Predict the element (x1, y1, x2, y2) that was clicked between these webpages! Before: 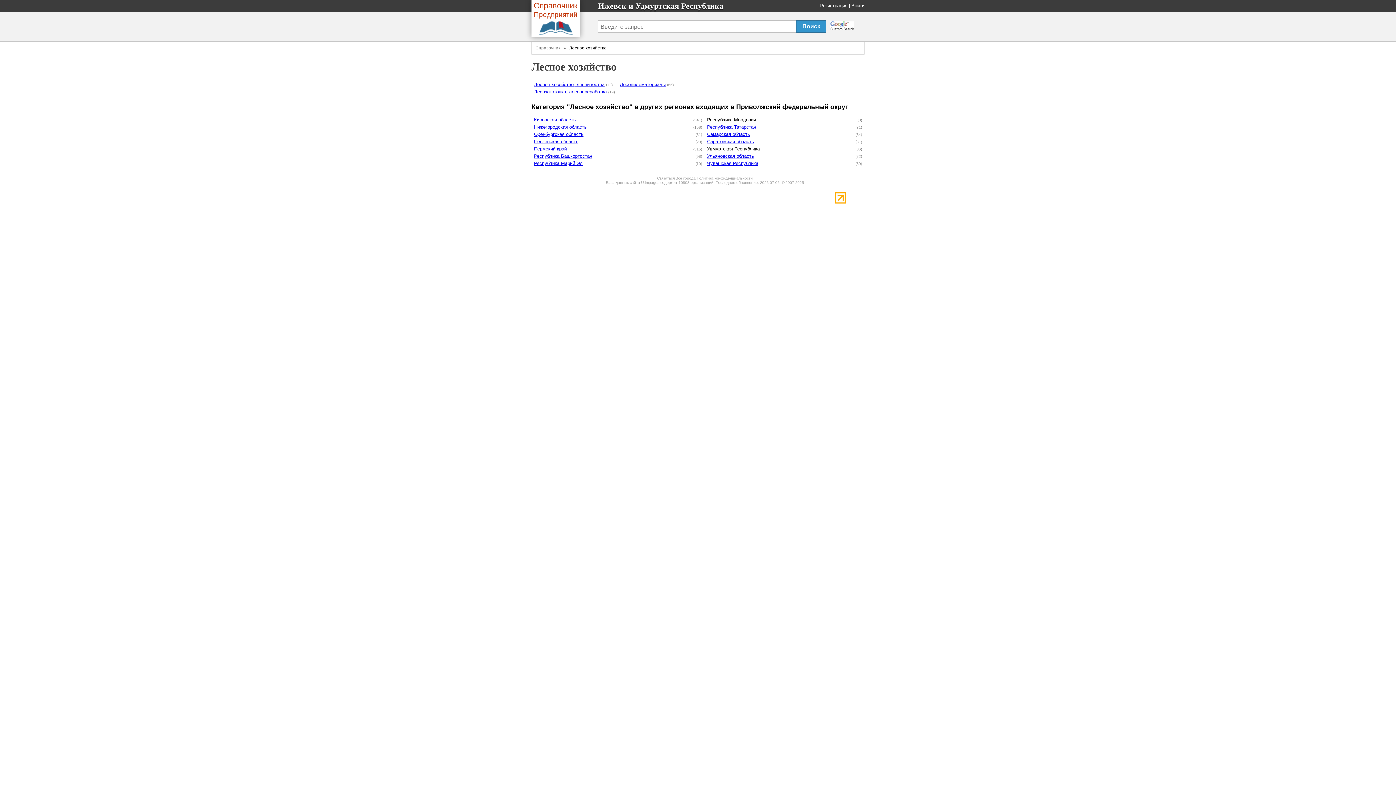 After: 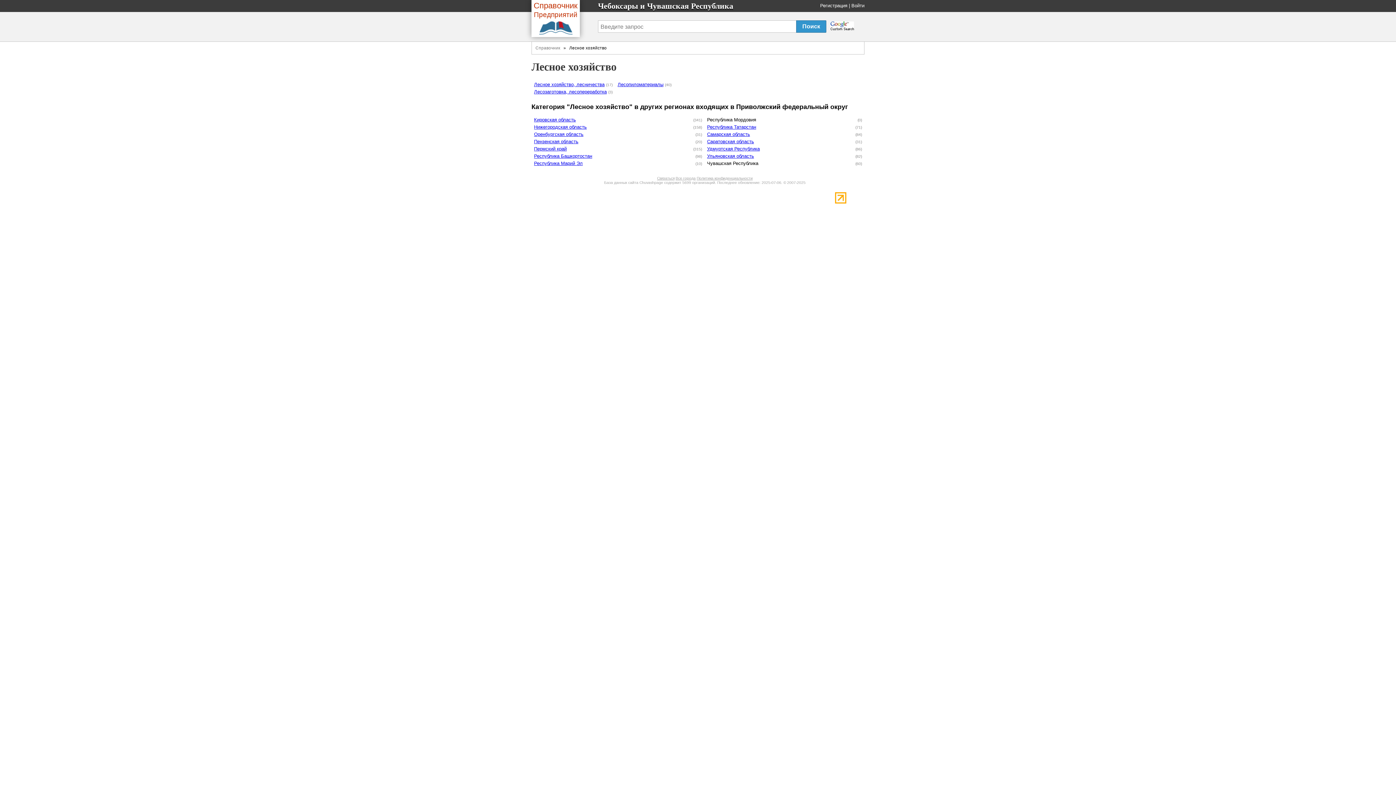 Action: label: Чувашская Республика bbox: (707, 160, 758, 166)